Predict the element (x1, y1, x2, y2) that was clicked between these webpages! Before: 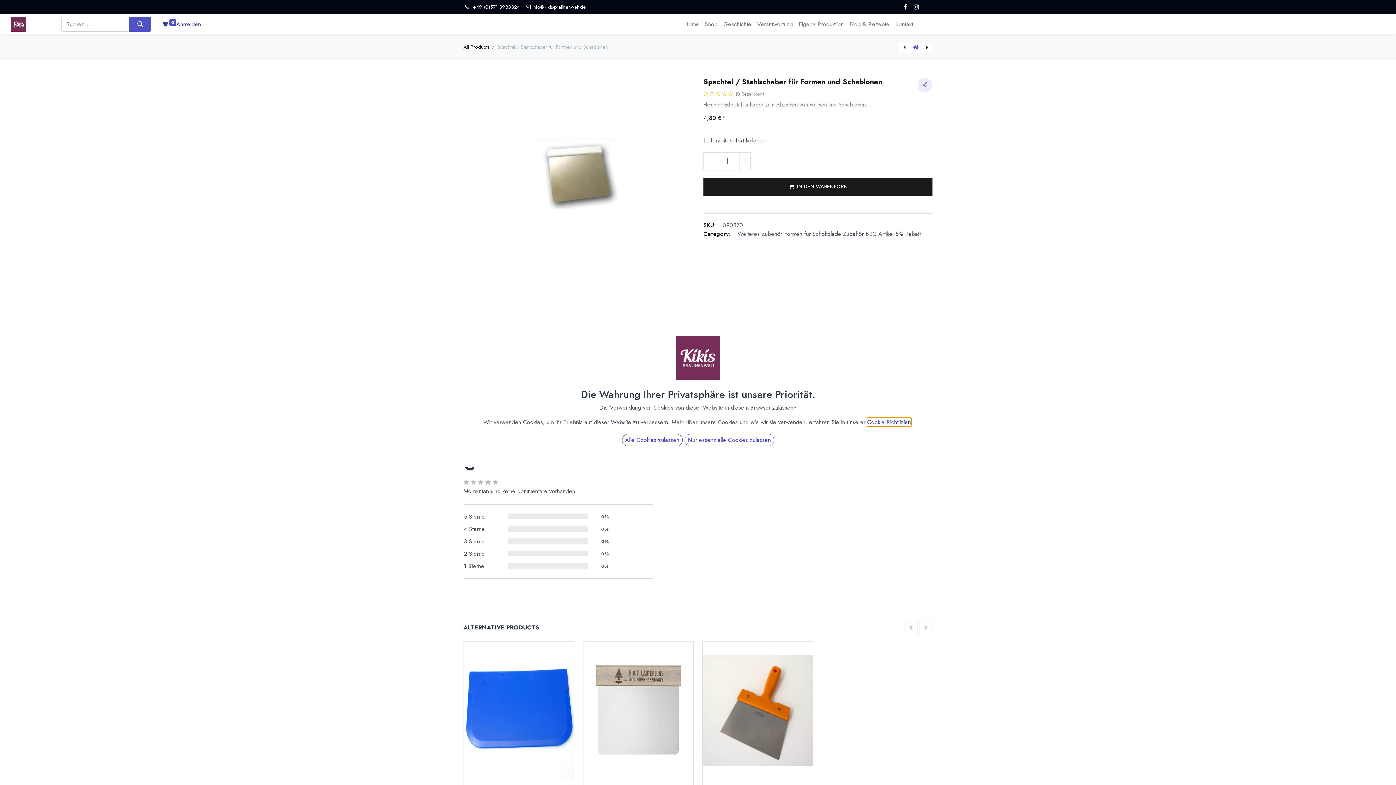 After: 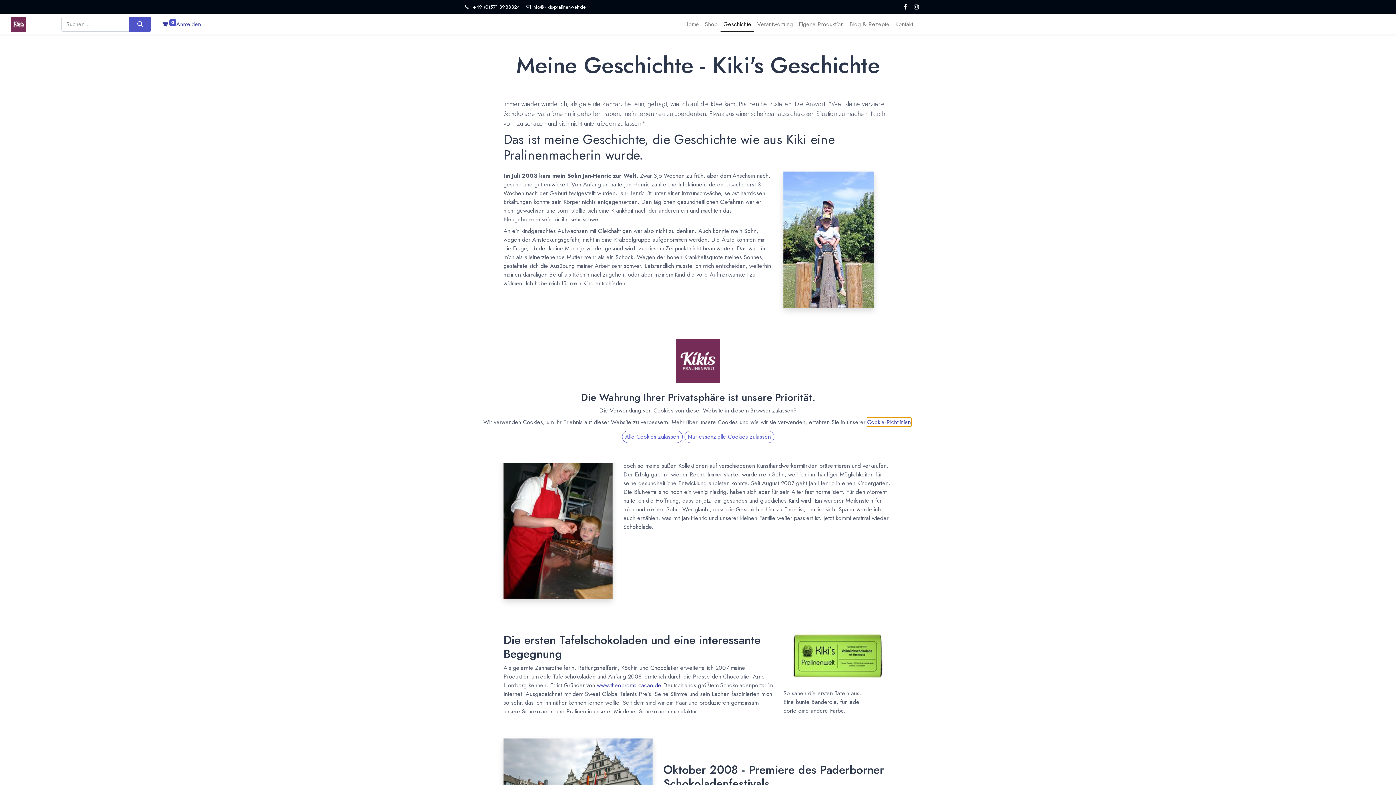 Action: label: Geschichte bbox: (720, 16, 754, 31)